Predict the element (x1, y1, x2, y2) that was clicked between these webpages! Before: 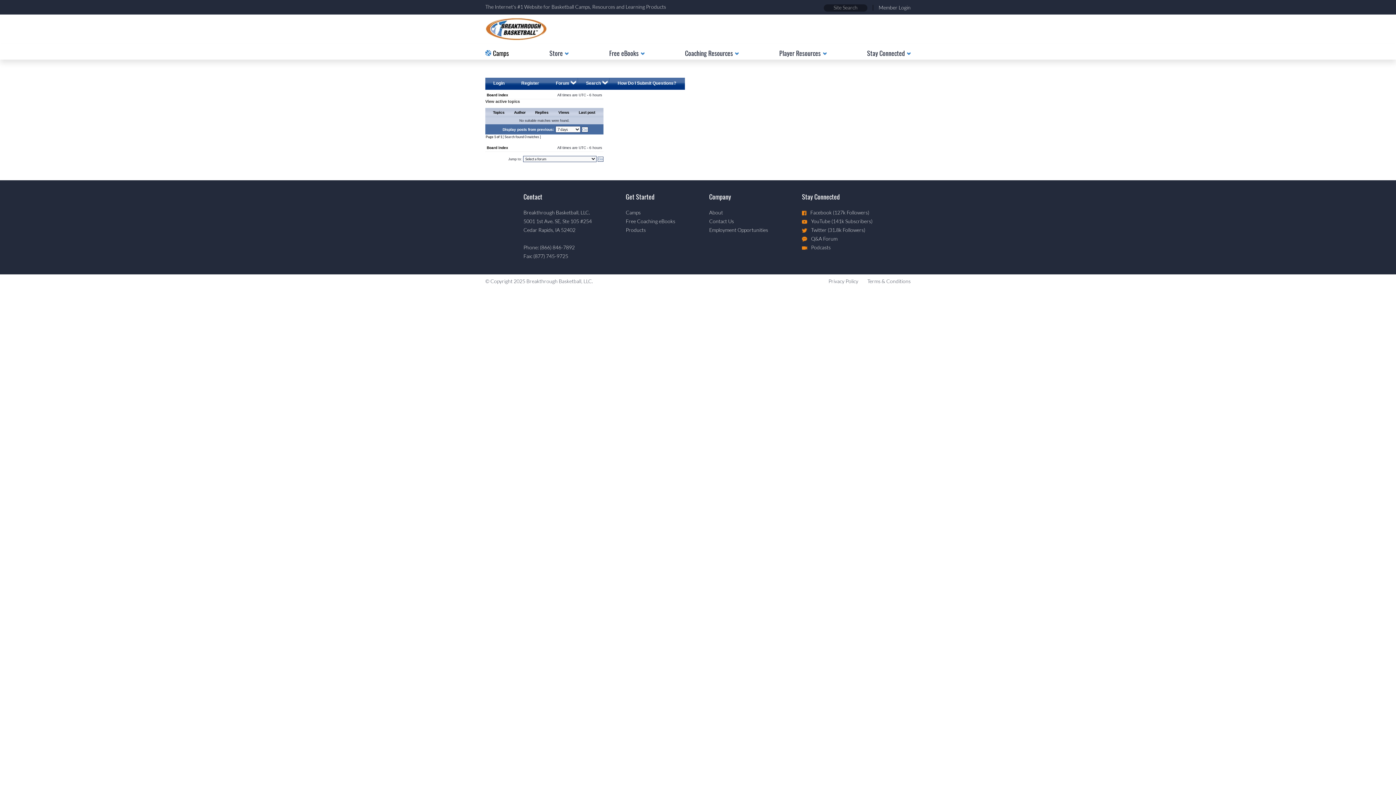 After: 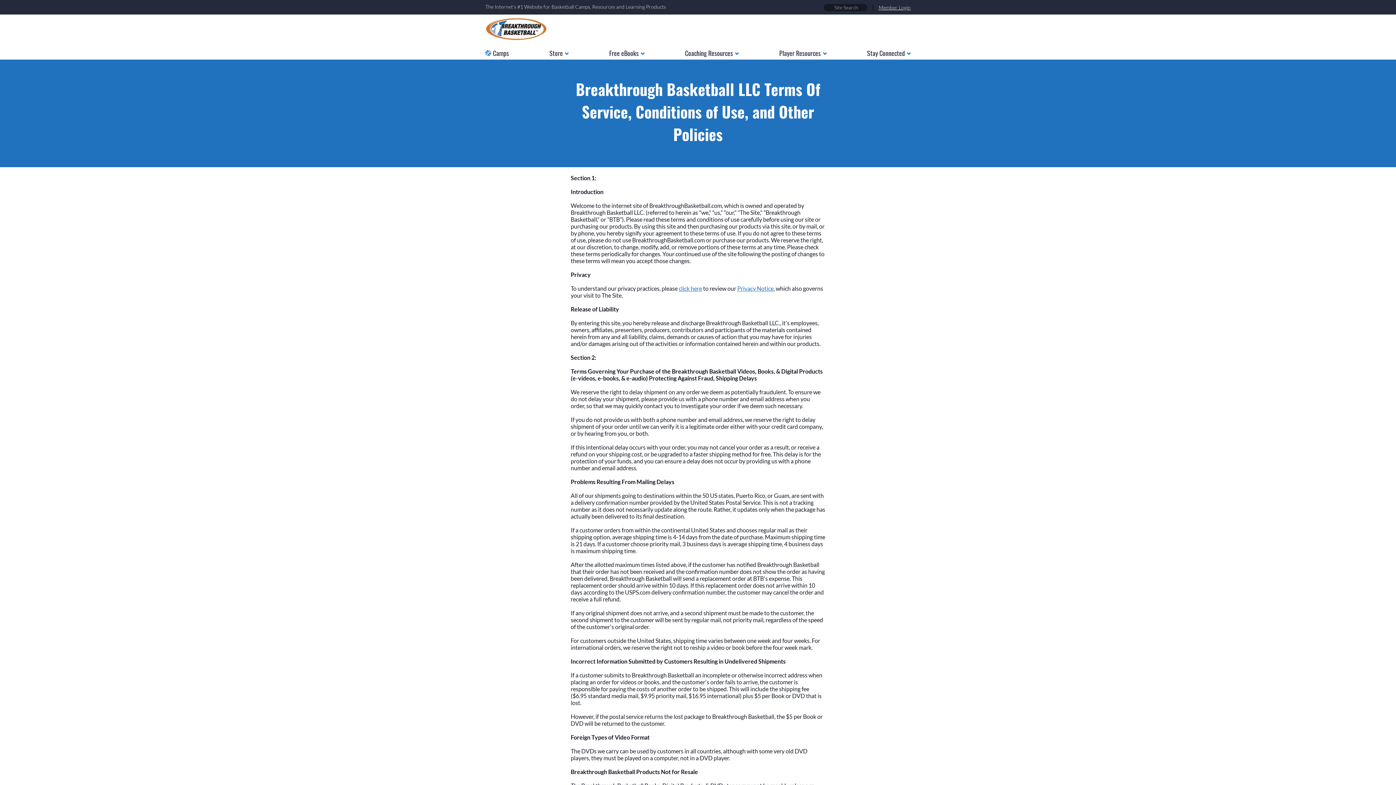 Action: bbox: (867, 278, 910, 284) label: Terms & Conditions